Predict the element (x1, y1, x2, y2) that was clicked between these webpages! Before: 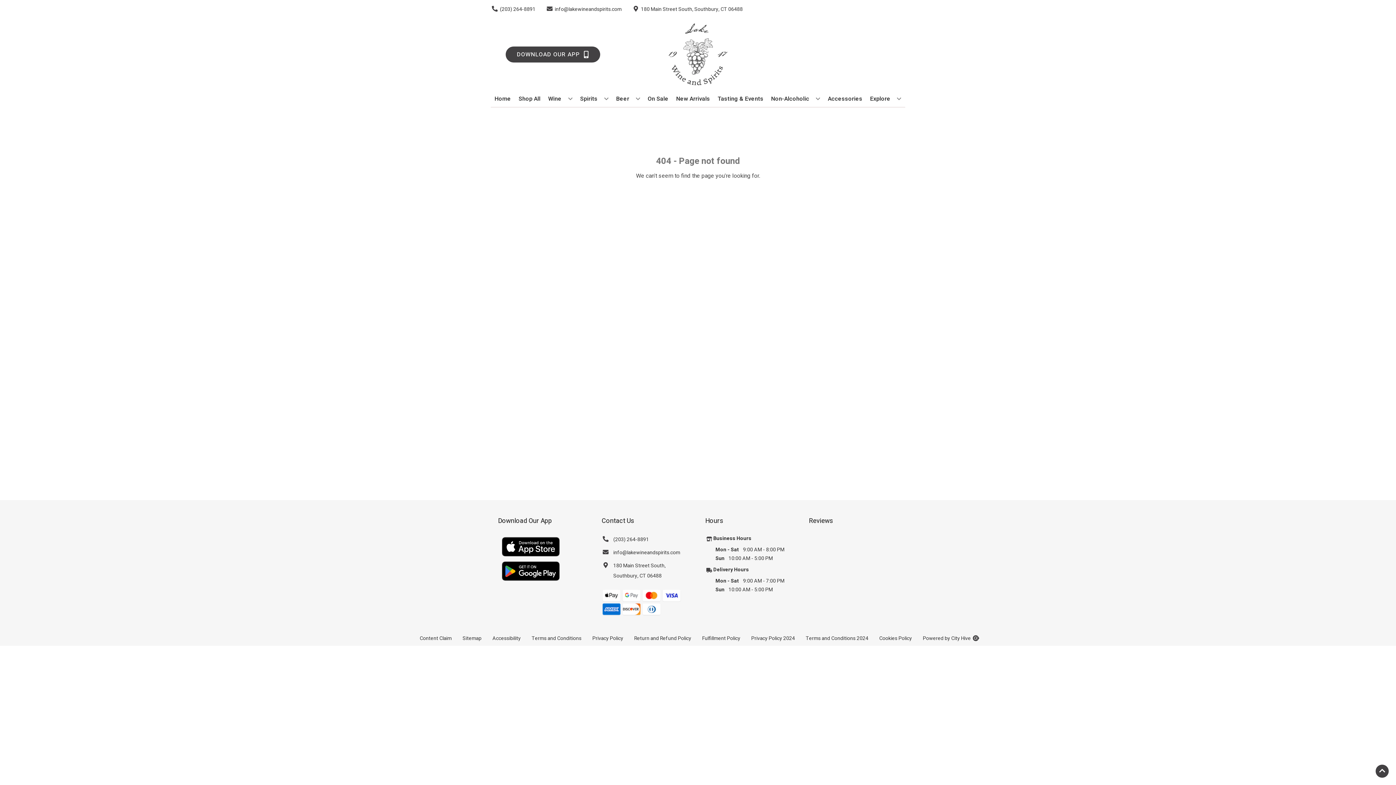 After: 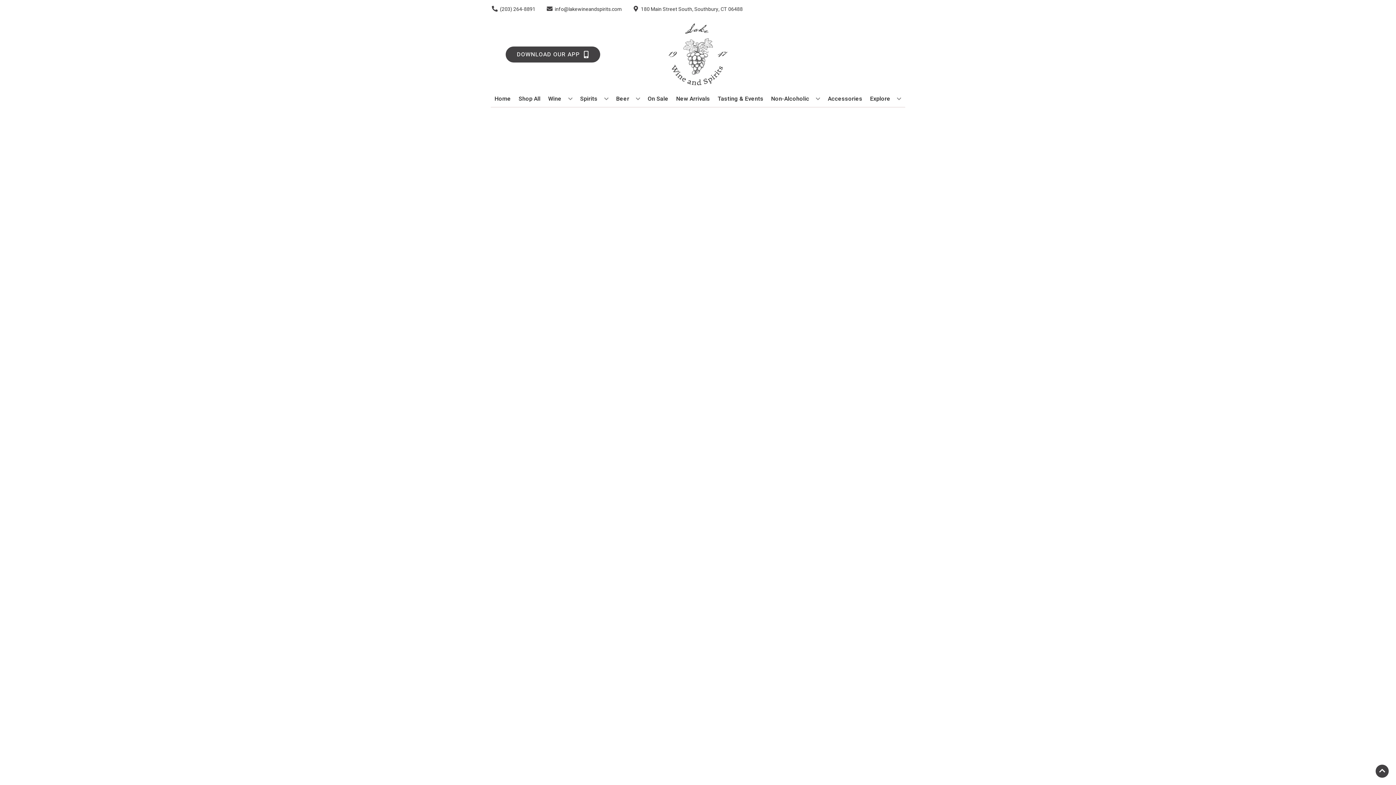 Action: bbox: (673, 90, 713, 106) label: New Arrivals